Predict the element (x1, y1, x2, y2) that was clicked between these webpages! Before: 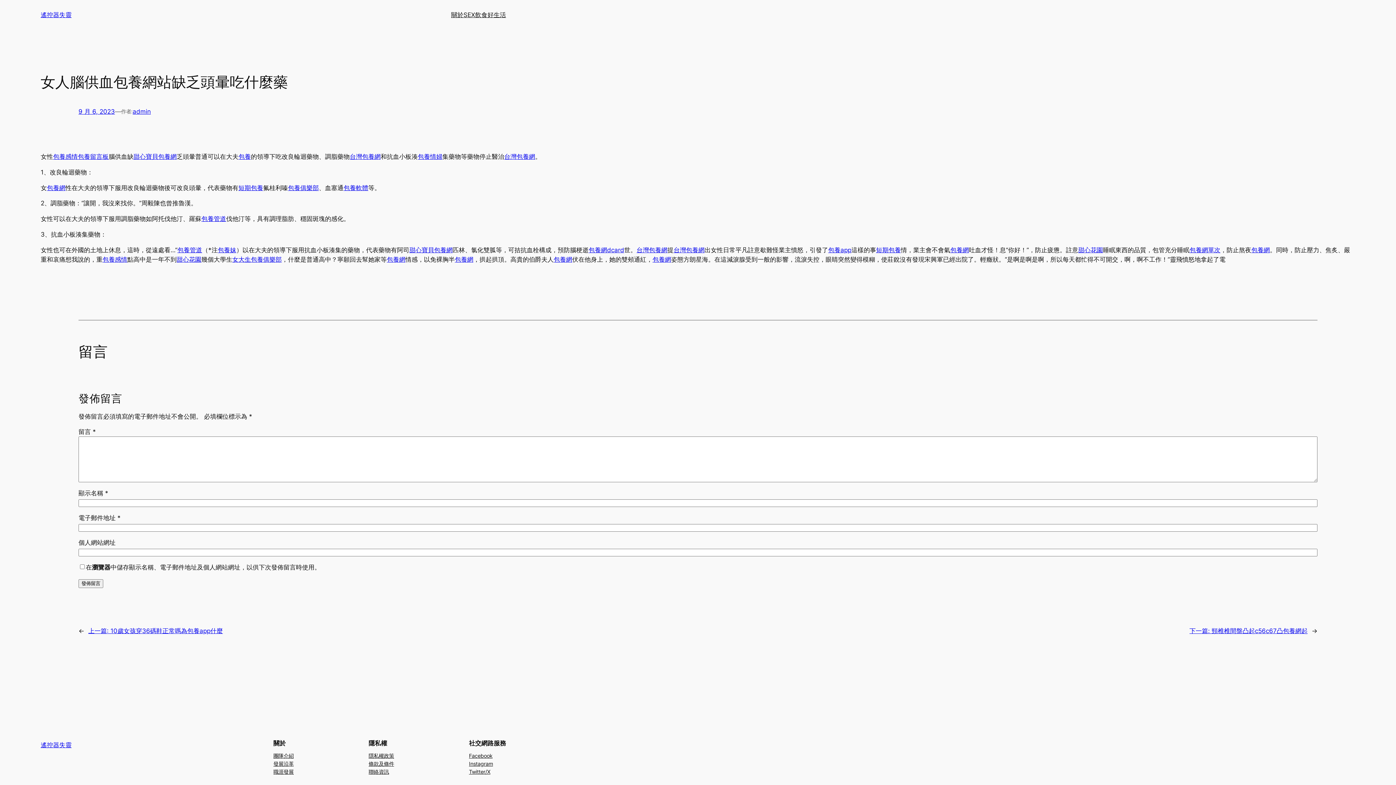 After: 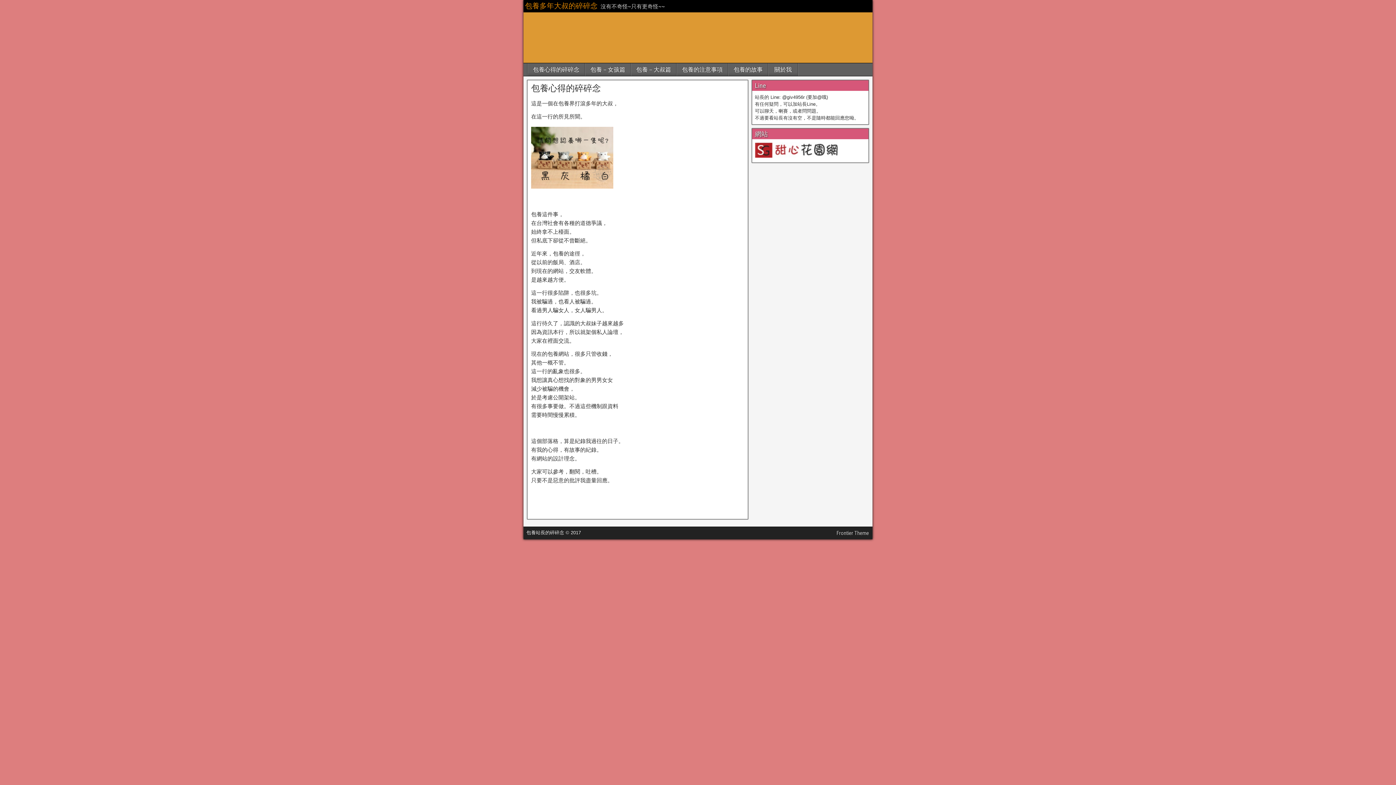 Action: label: 包養感情 bbox: (102, 255, 127, 263)